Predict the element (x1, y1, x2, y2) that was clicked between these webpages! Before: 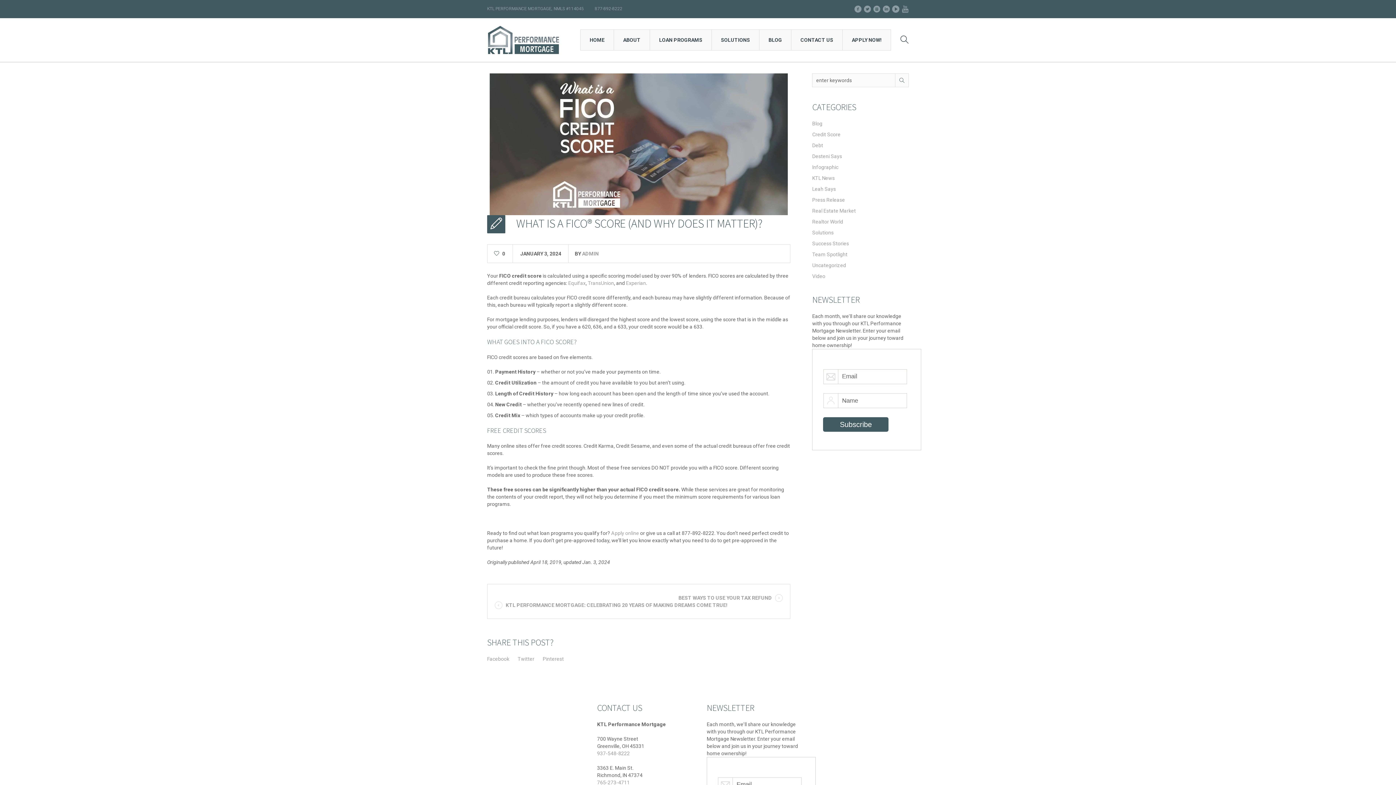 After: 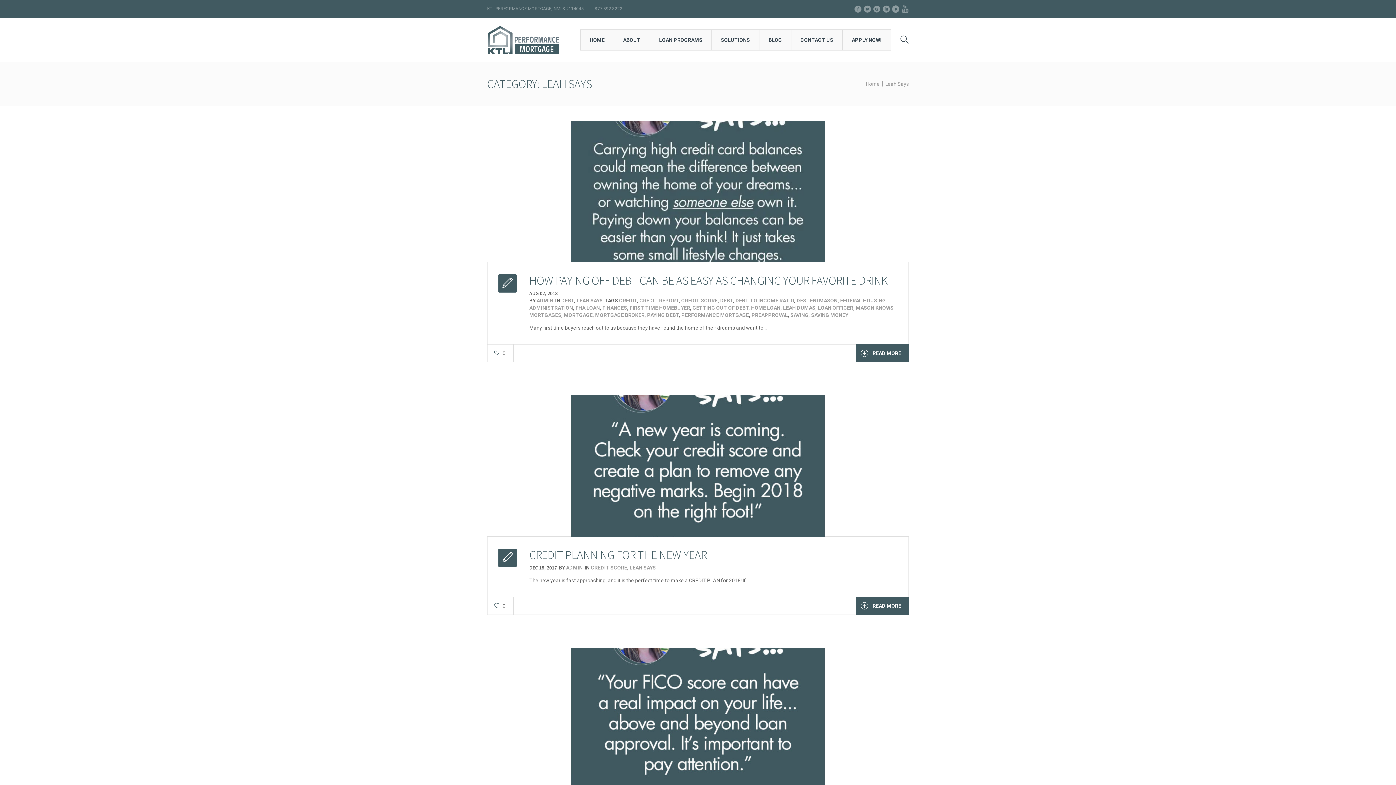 Action: label: Leah Says bbox: (812, 186, 836, 192)